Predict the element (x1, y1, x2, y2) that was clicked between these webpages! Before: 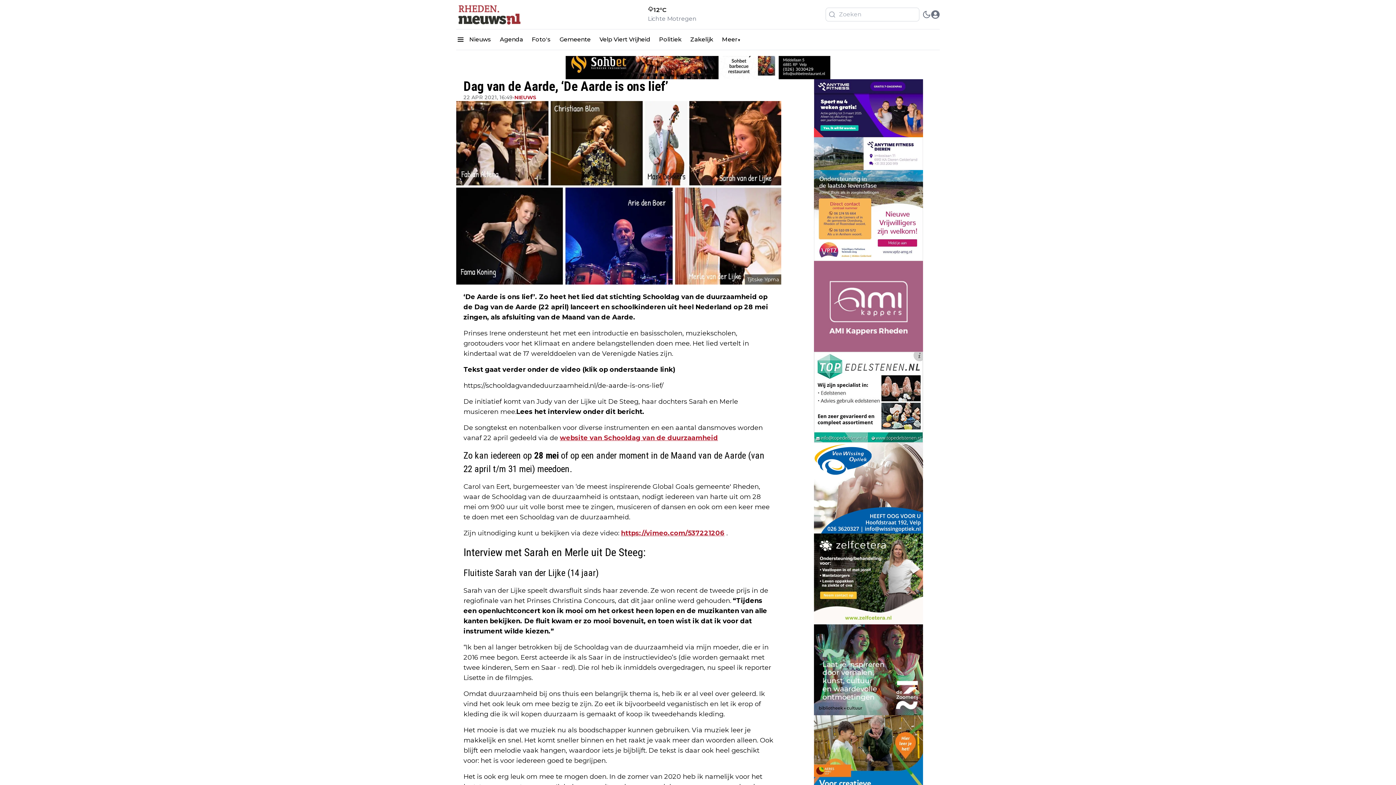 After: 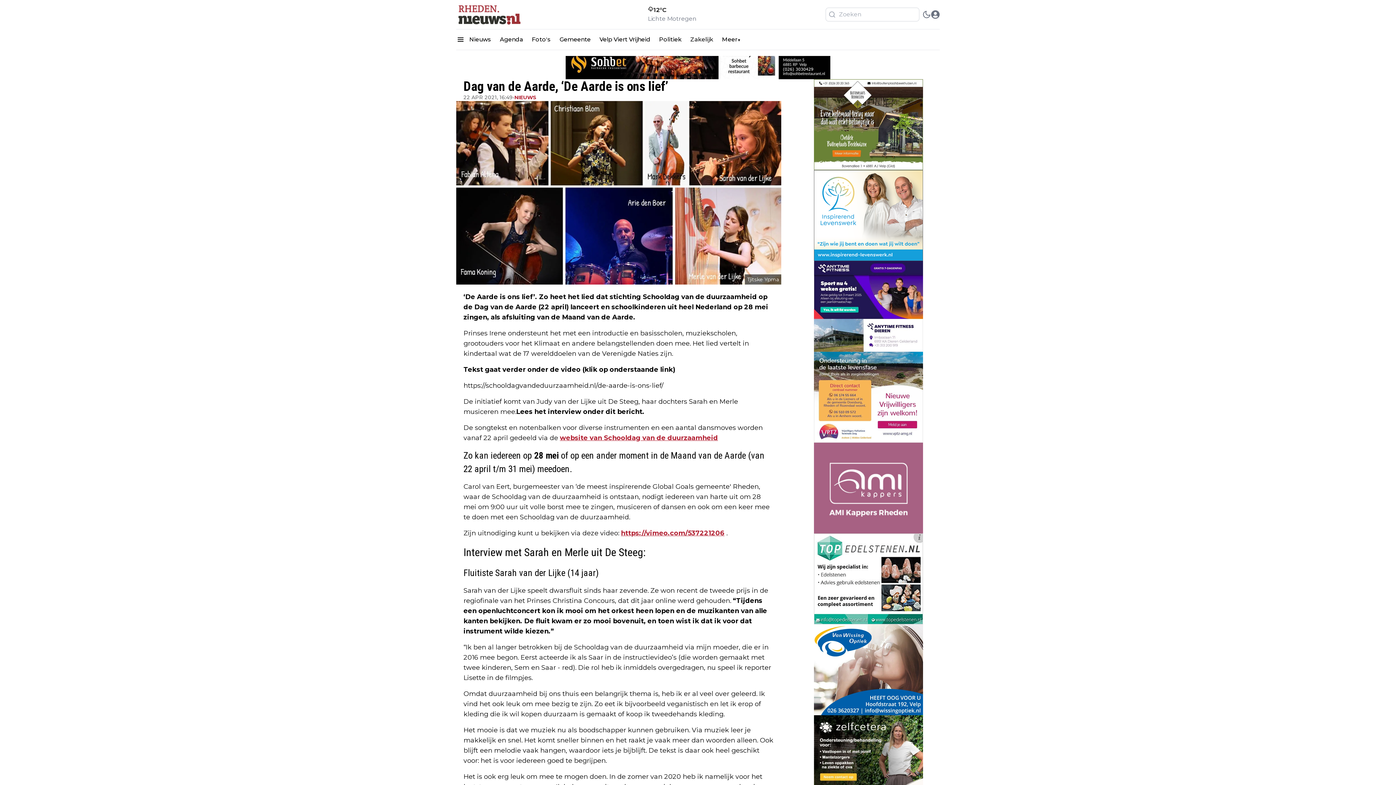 Action: bbox: (686, 31, 717, 47) label: Zakelijk